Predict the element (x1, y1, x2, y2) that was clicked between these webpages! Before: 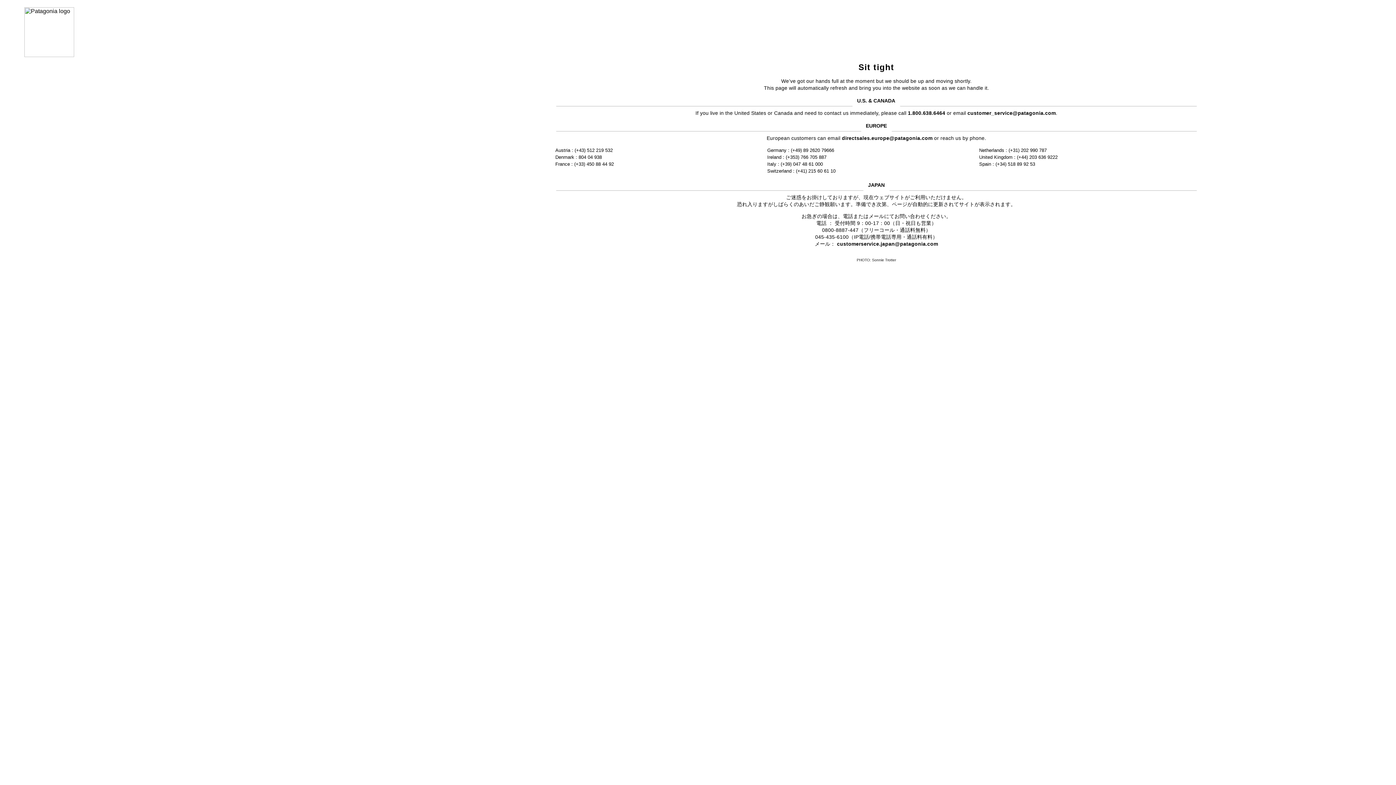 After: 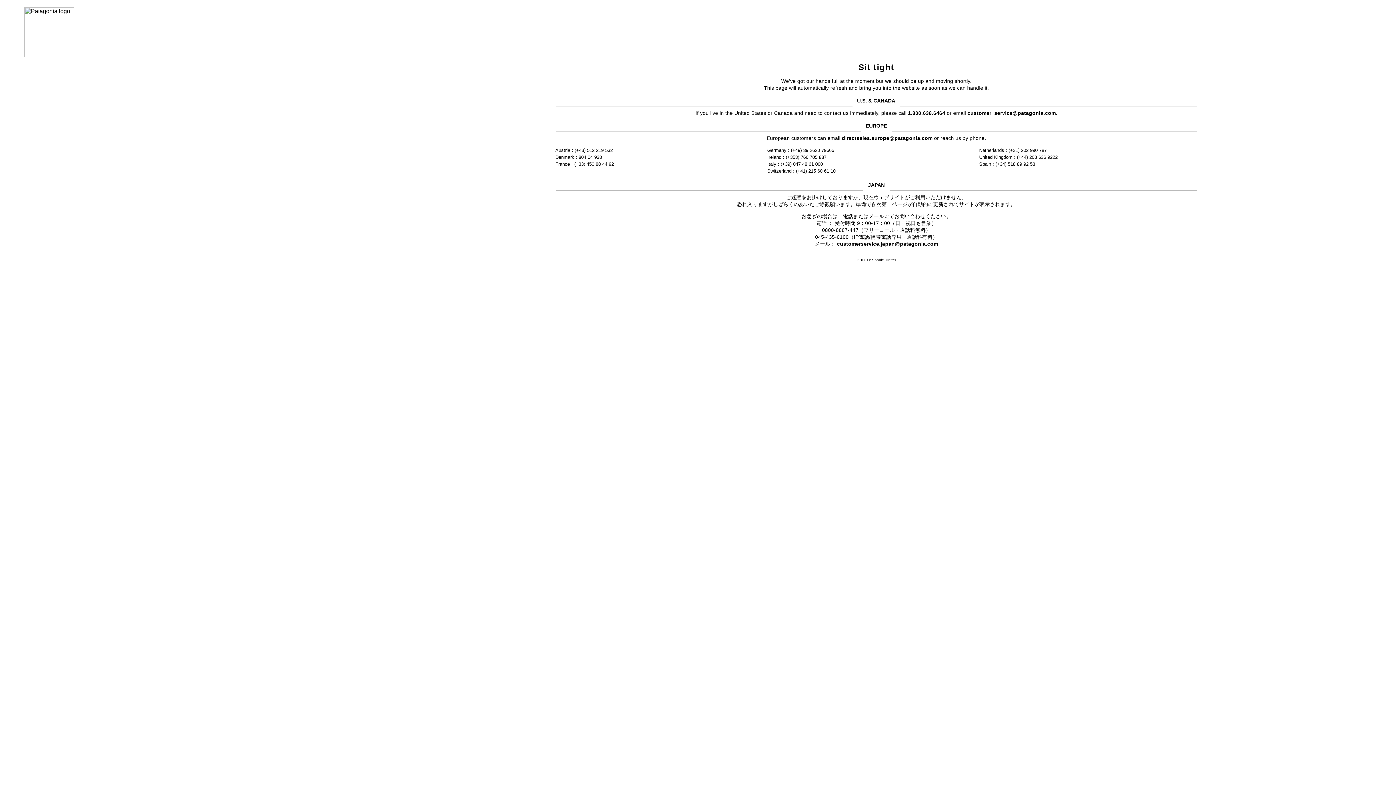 Action: bbox: (967, 110, 1056, 115) label: customer_service@patagonia.com